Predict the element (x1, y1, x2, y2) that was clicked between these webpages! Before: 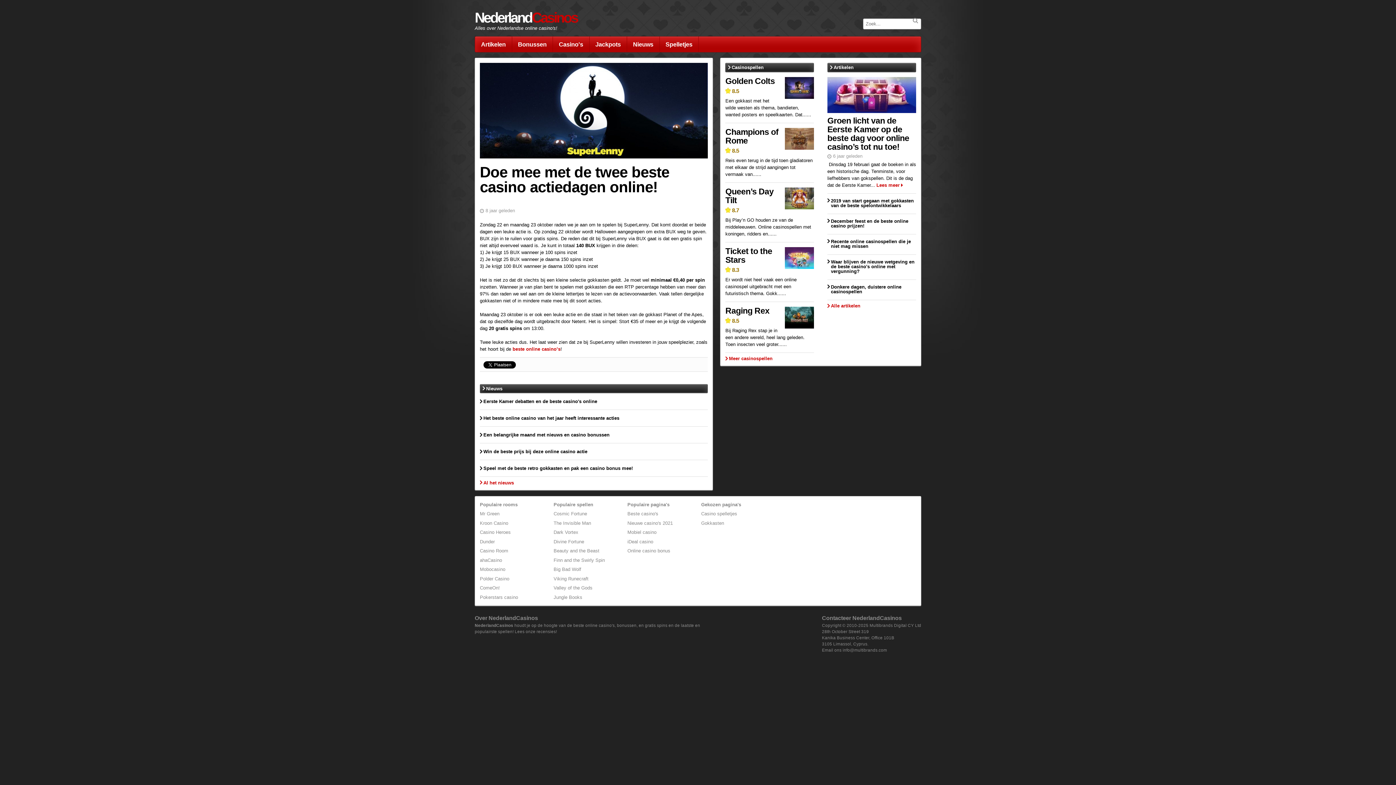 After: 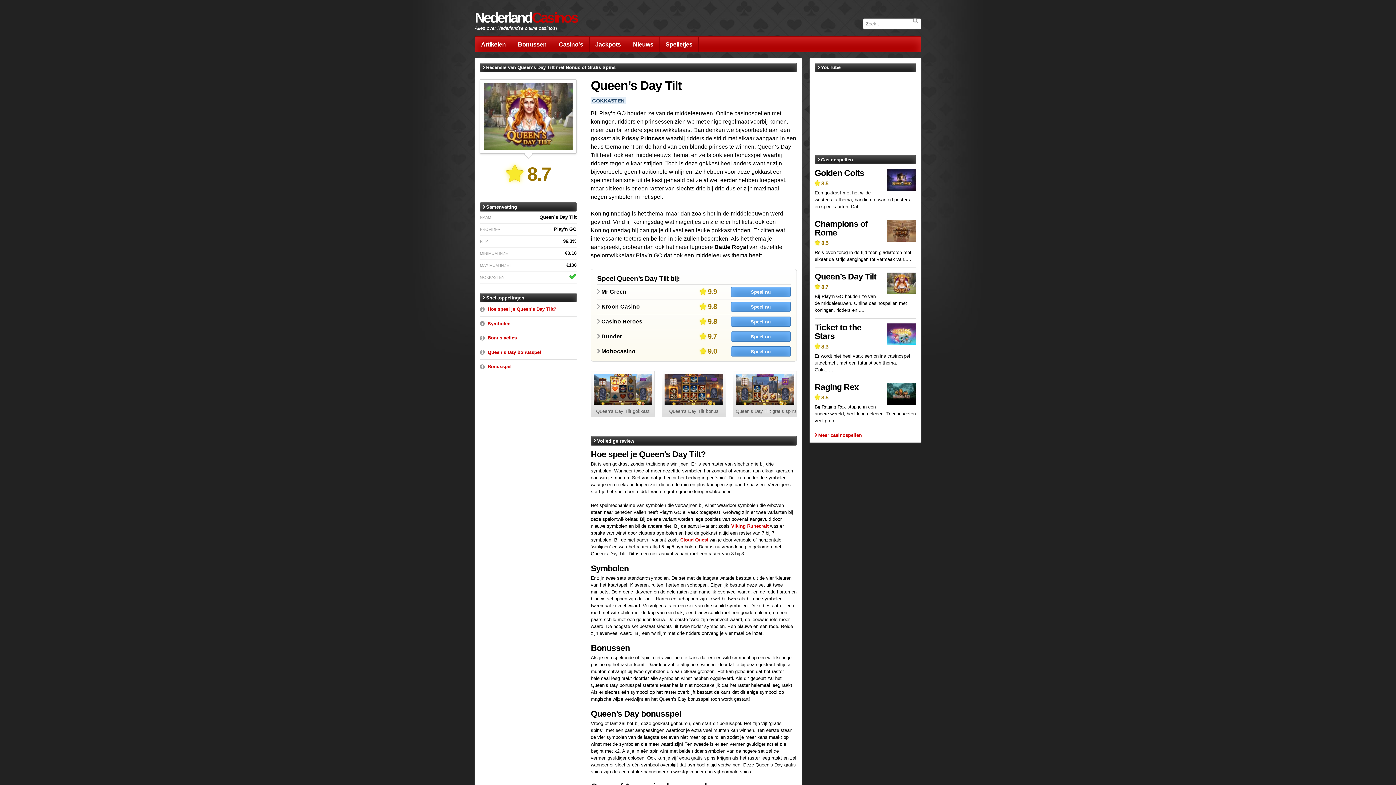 Action: label: Queen’s Day Tilt bbox: (725, 186, 773, 204)